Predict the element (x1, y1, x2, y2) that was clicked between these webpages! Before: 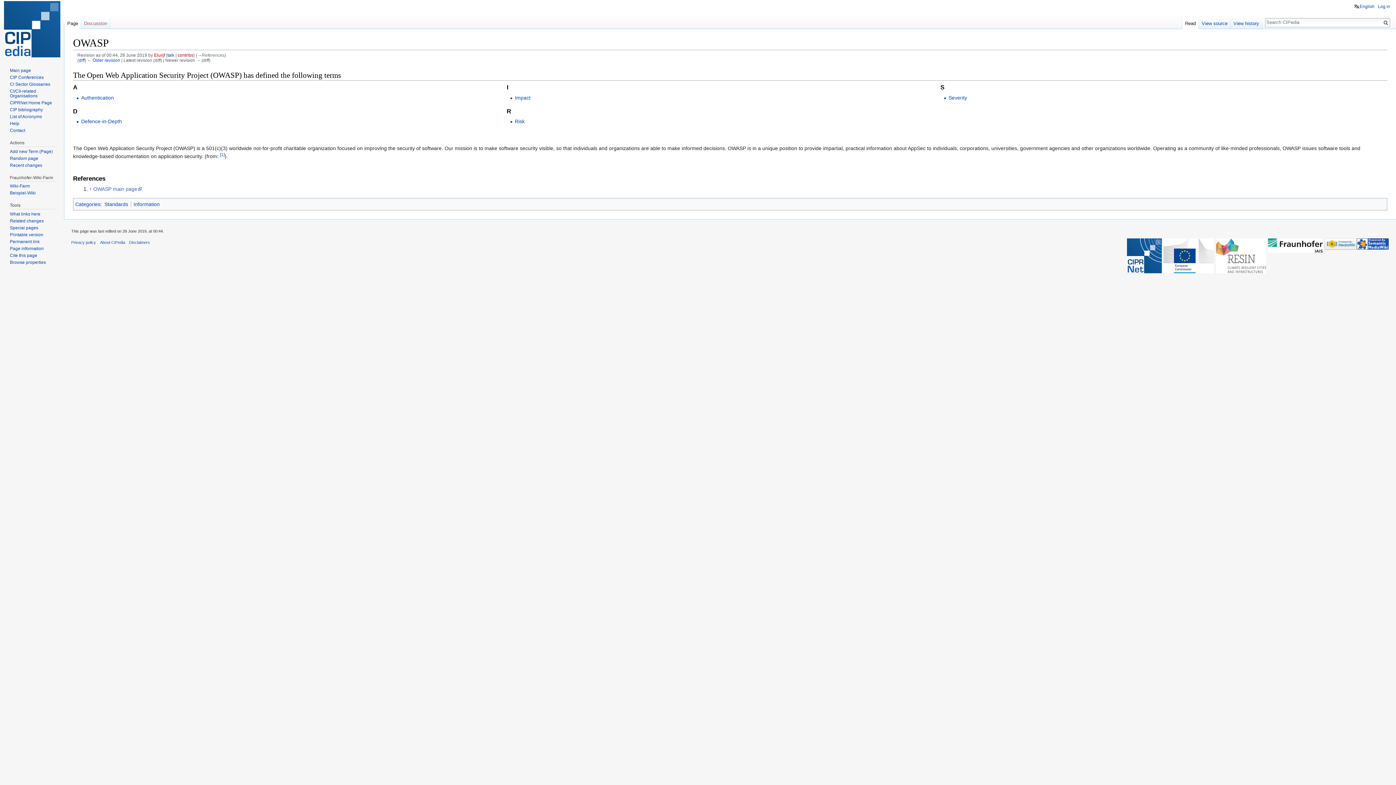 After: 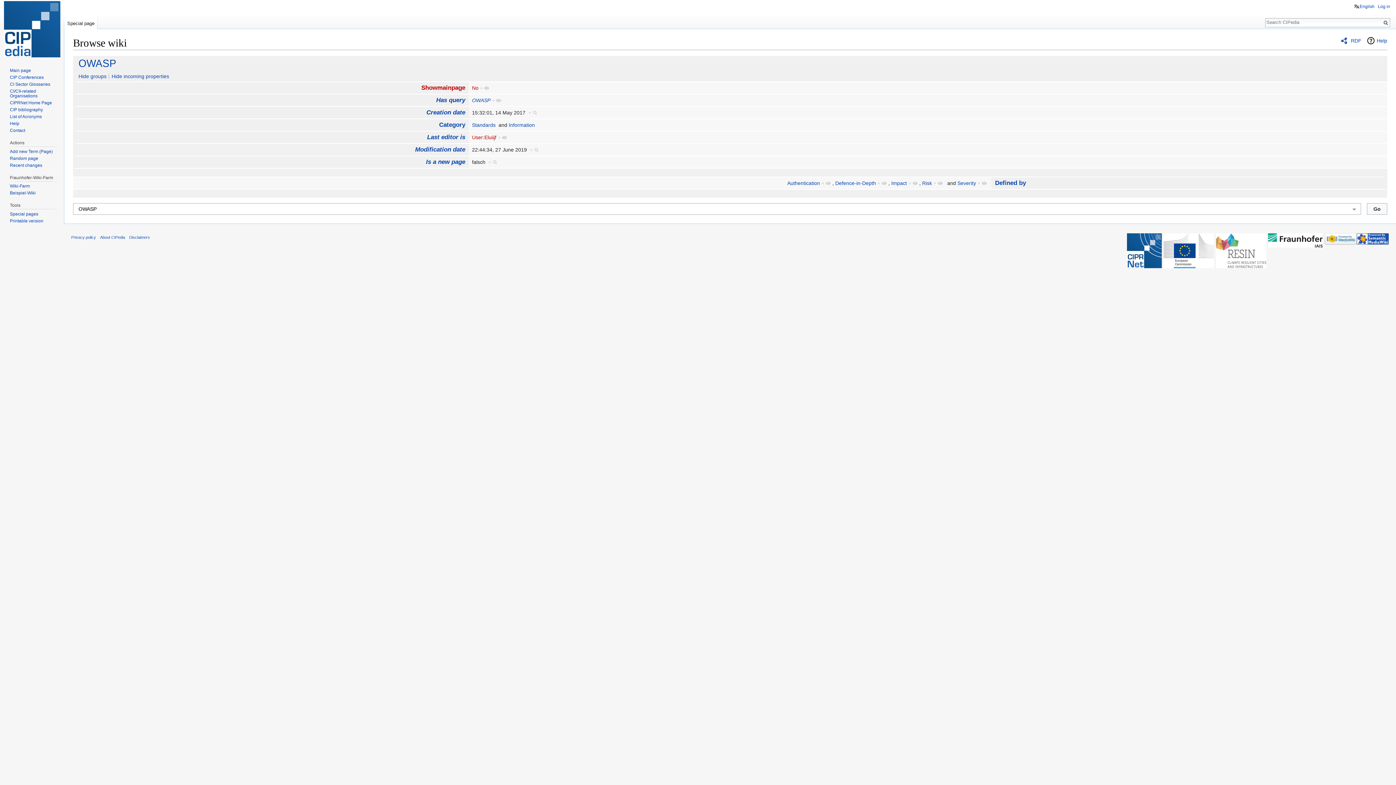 Action: label: Browse properties bbox: (9, 260, 45, 265)